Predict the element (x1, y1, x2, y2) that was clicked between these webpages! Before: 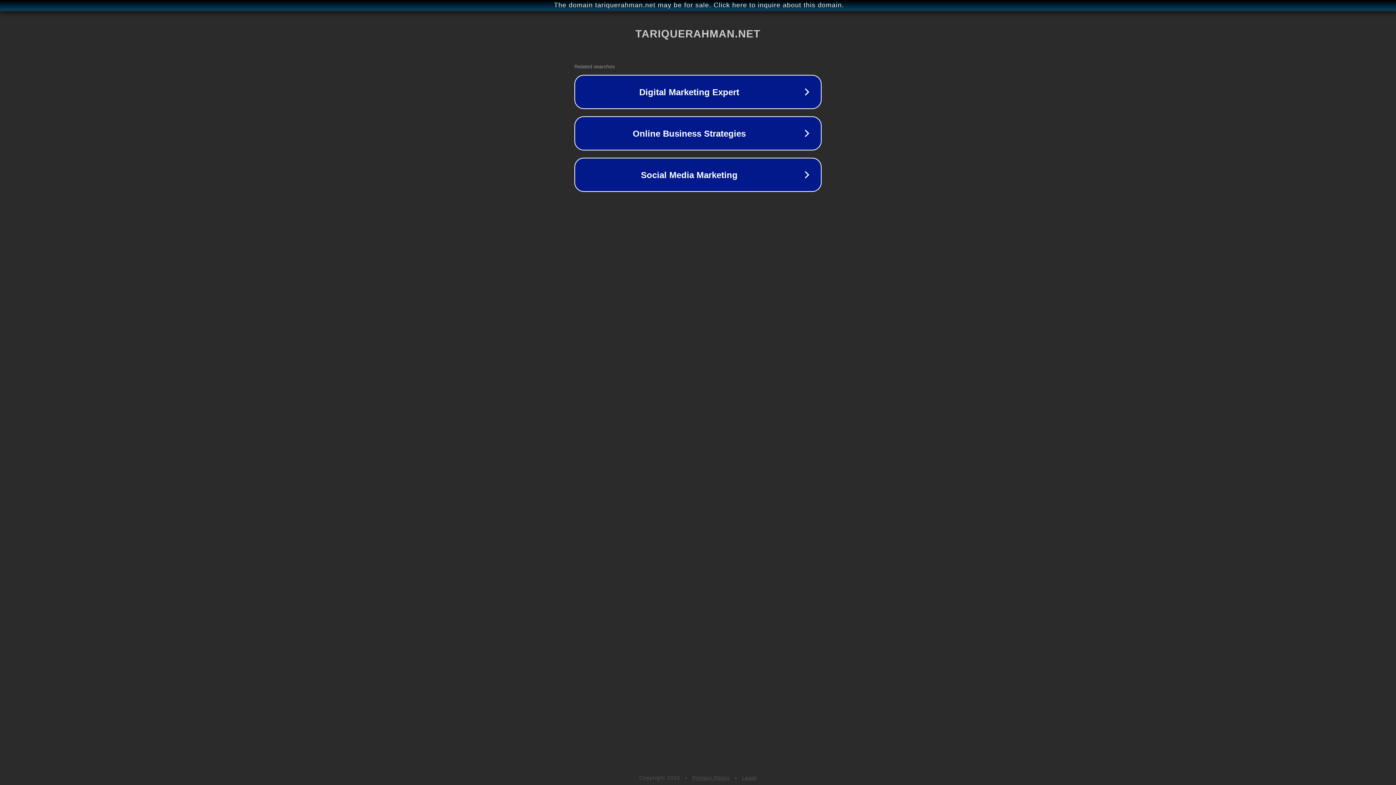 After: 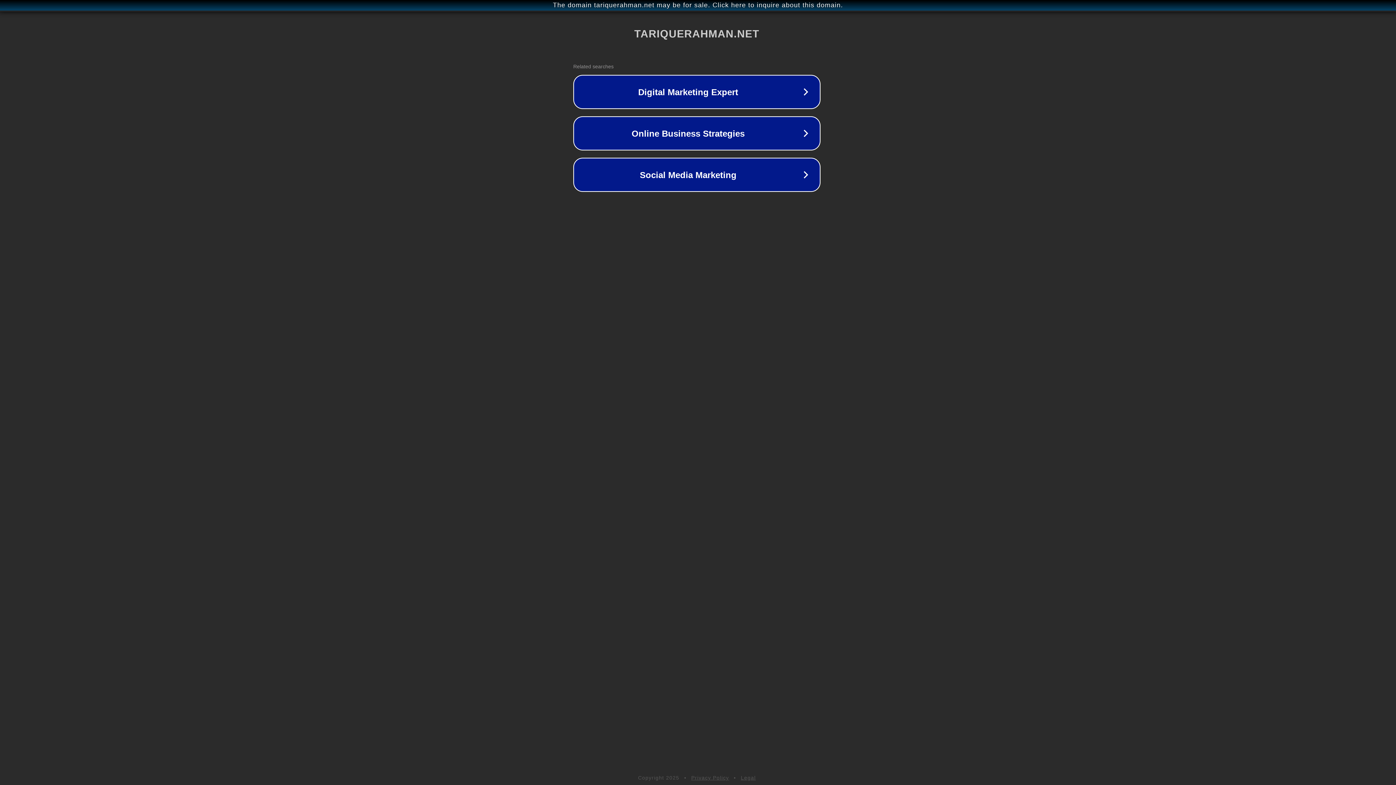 Action: label: The domain tariquerahman.net may be for sale. Click here to inquire about this domain. bbox: (1, 1, 1397, 9)